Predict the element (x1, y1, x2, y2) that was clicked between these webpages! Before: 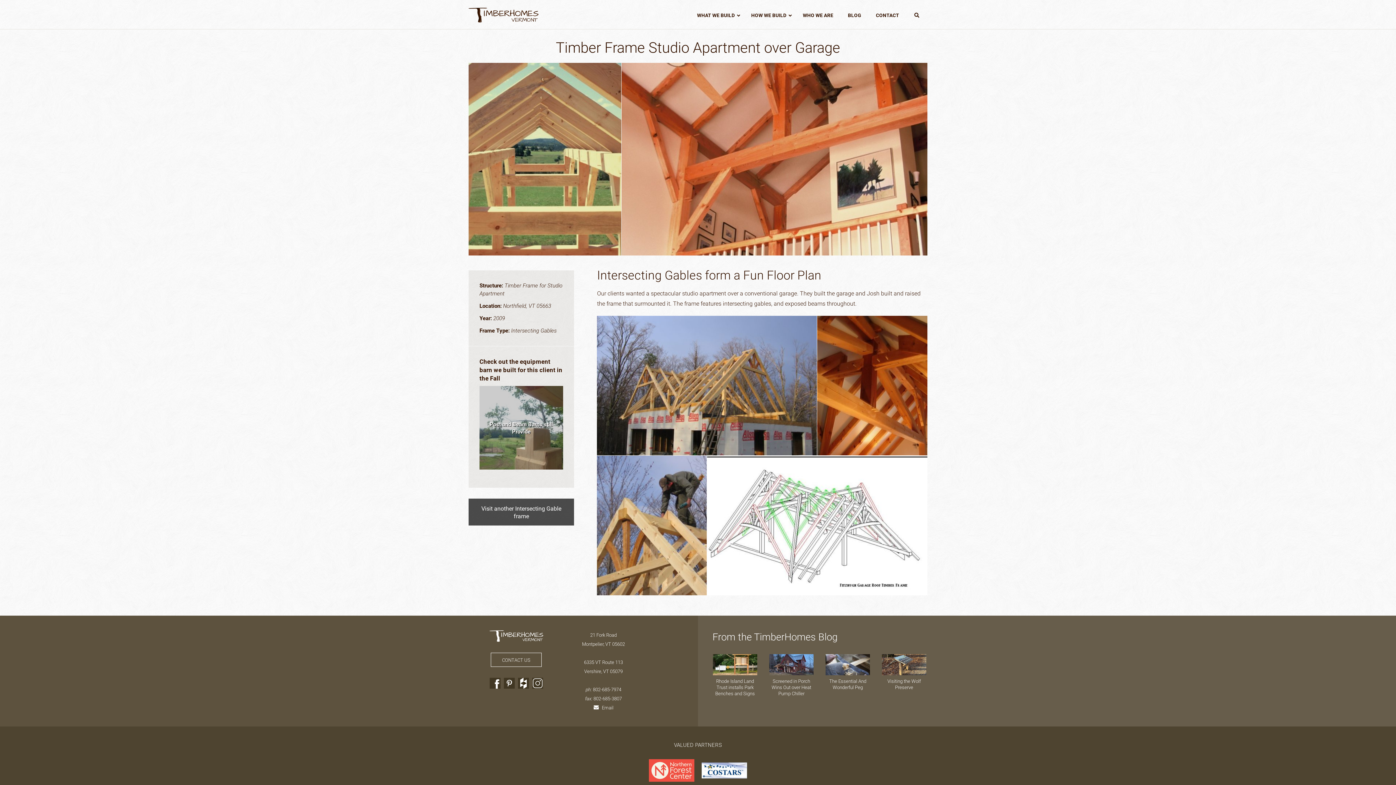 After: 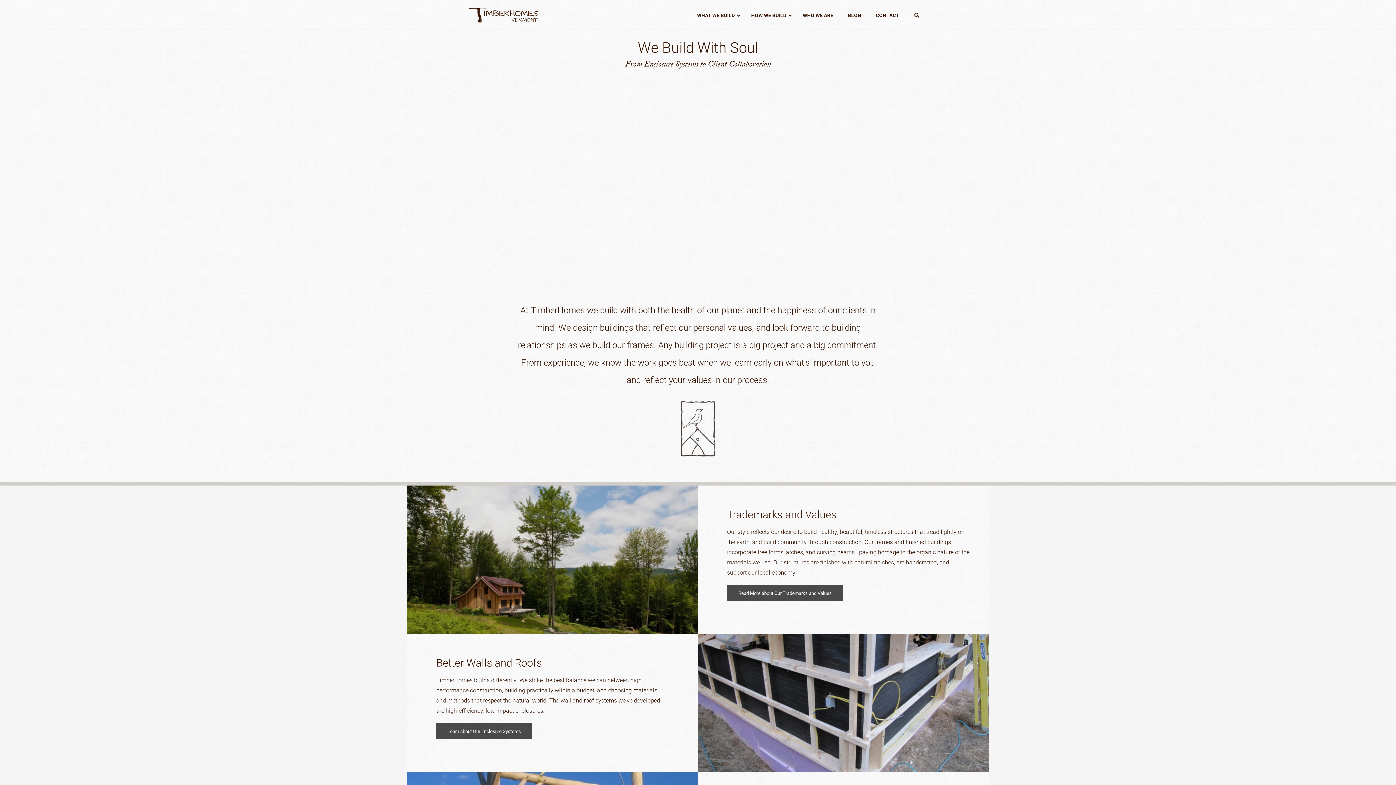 Action: label: HOW WE BUILD bbox: (744, 1, 795, 29)